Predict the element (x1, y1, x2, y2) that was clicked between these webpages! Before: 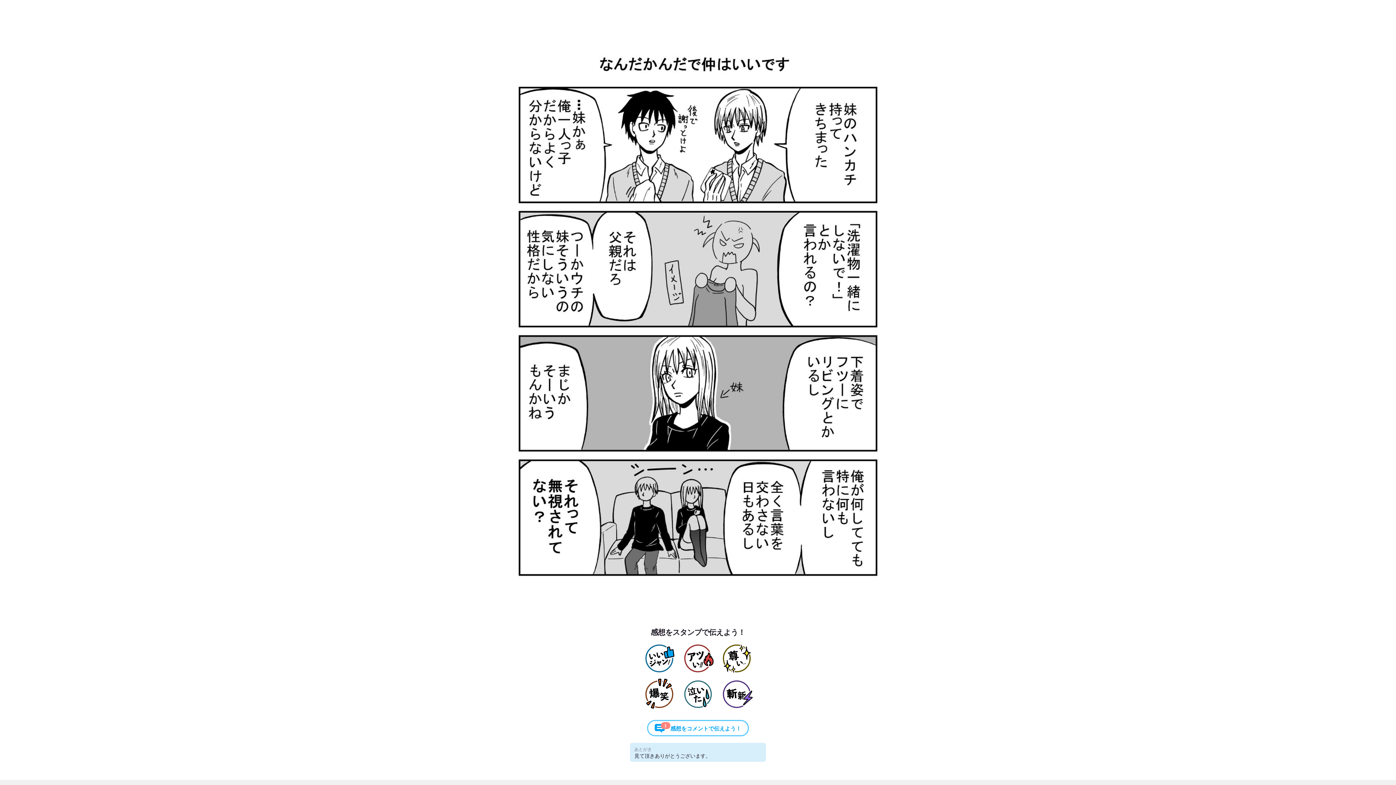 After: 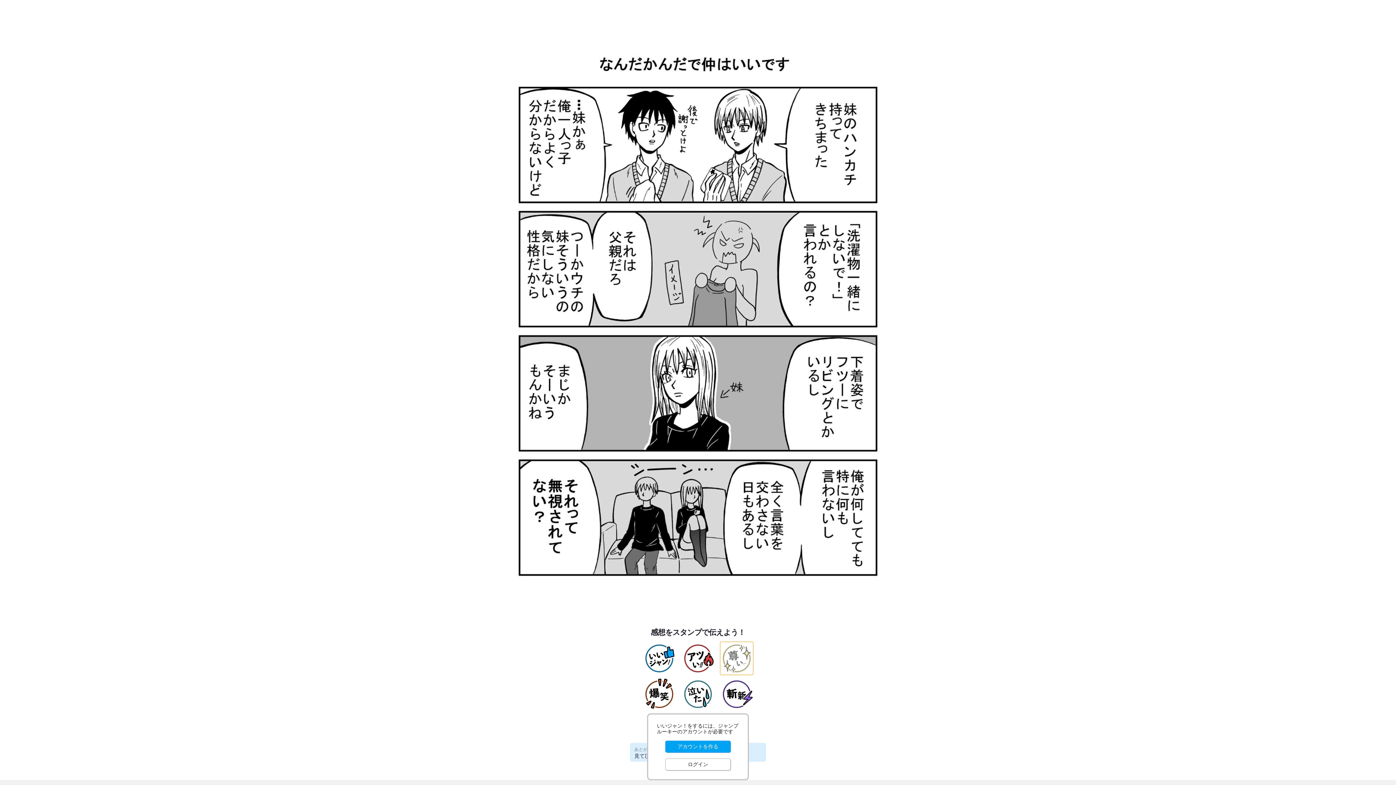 Action: bbox: (720, 642, 753, 675)